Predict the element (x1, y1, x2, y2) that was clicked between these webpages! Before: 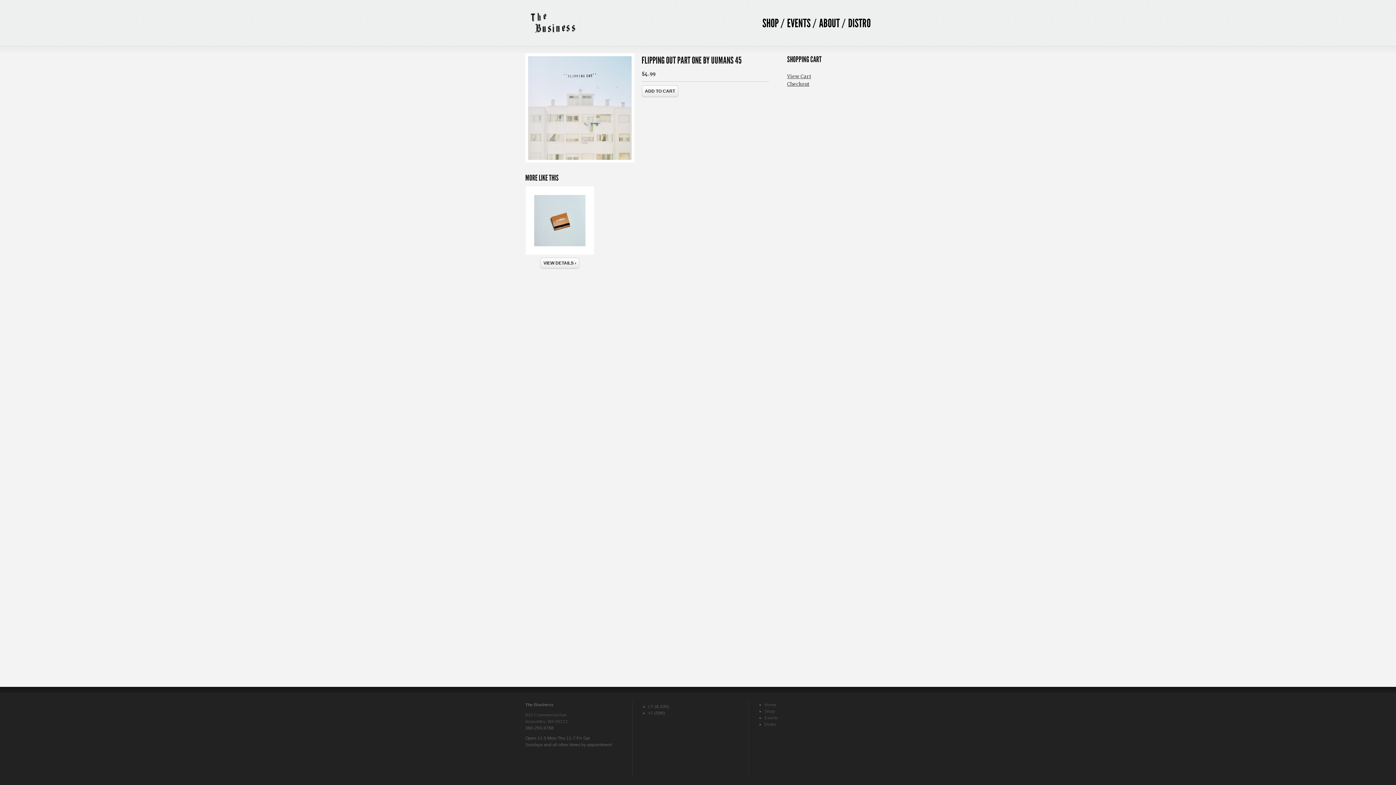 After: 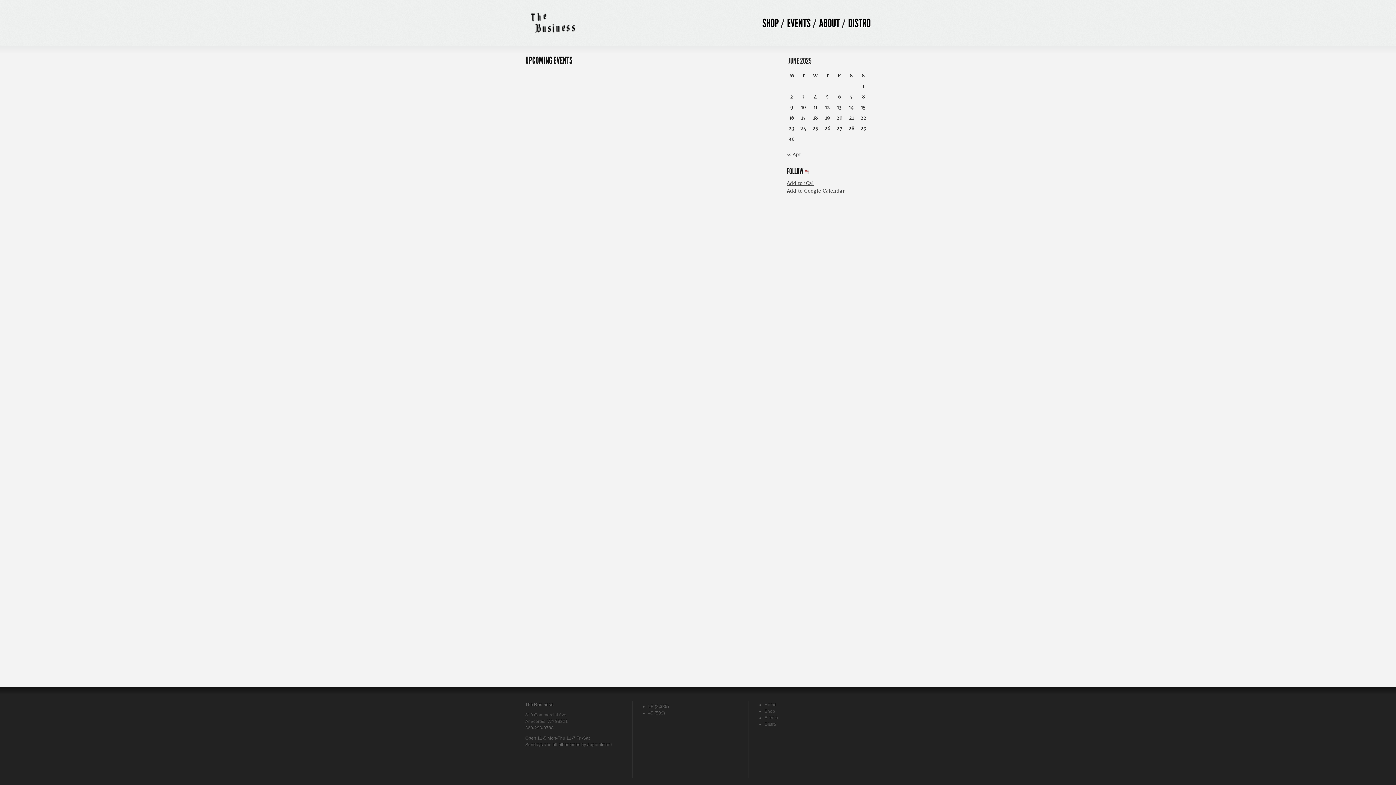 Action: label: Events bbox: (764, 715, 778, 720)